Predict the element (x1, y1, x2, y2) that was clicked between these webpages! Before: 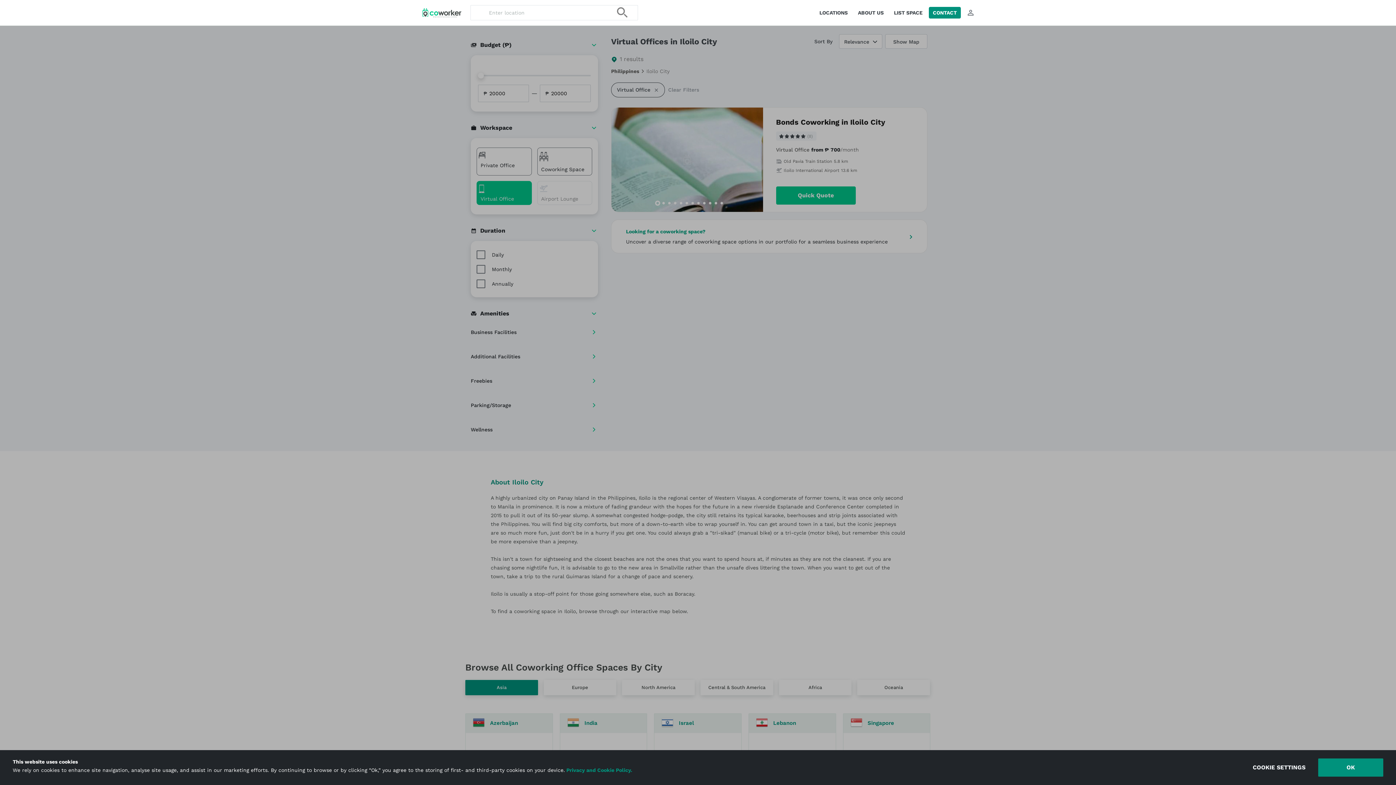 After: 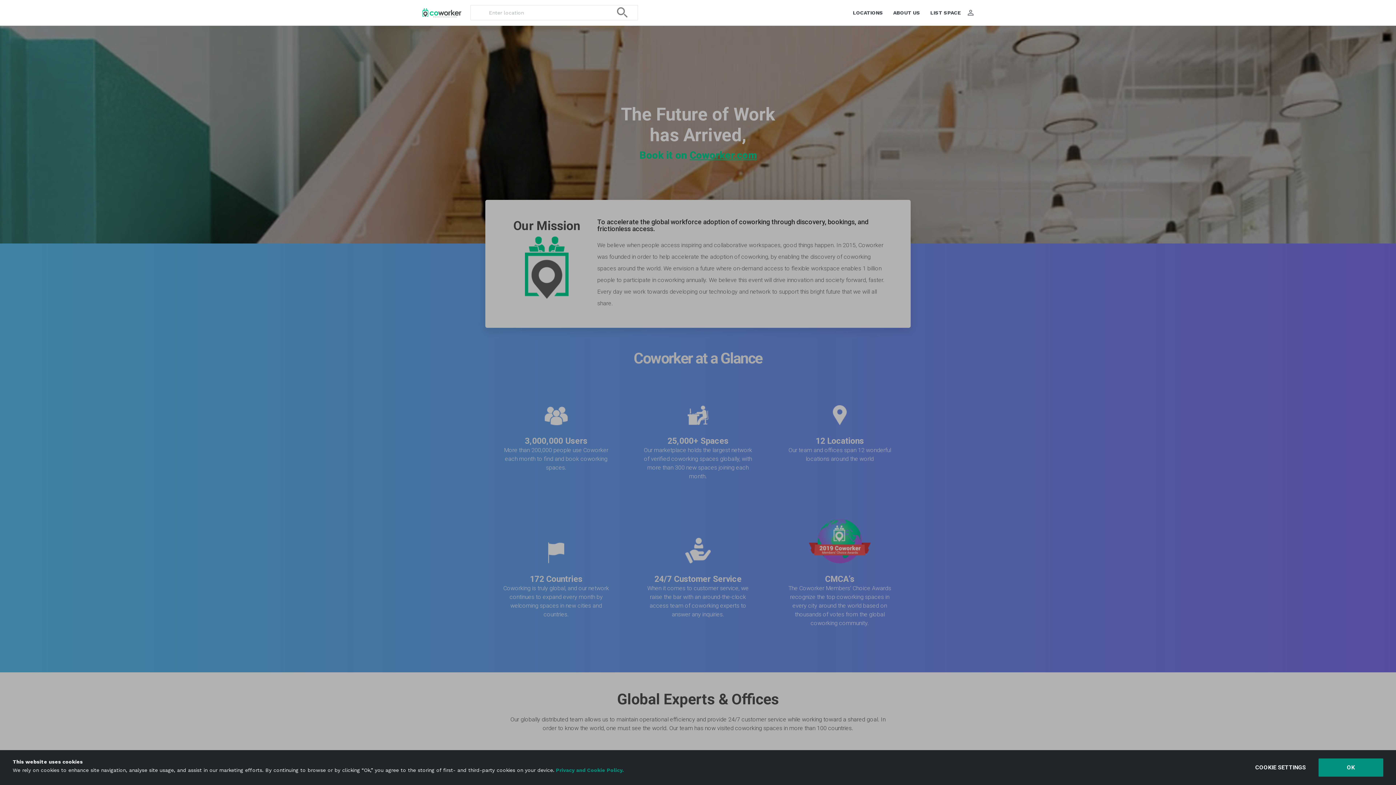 Action: bbox: (858, 10, 884, 15) label: ABOUT US